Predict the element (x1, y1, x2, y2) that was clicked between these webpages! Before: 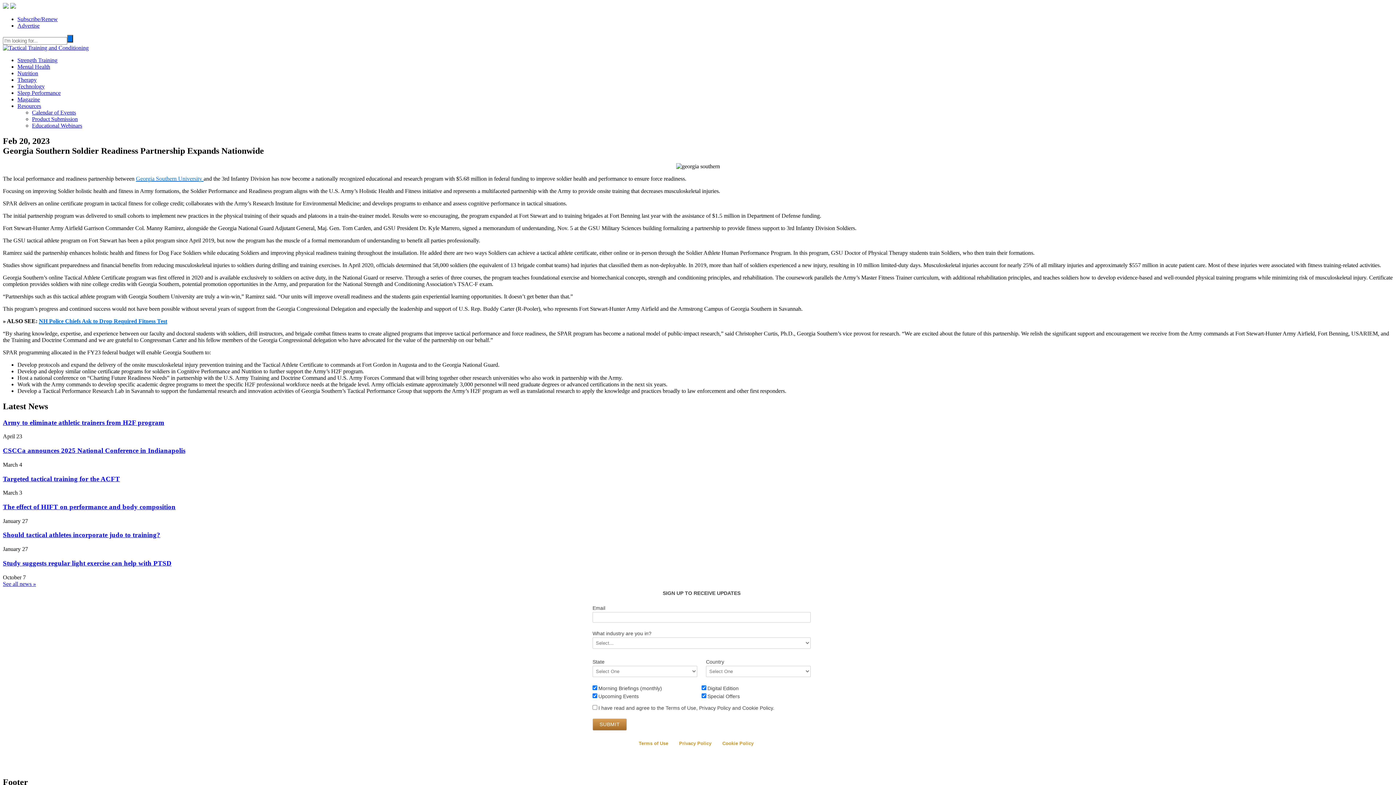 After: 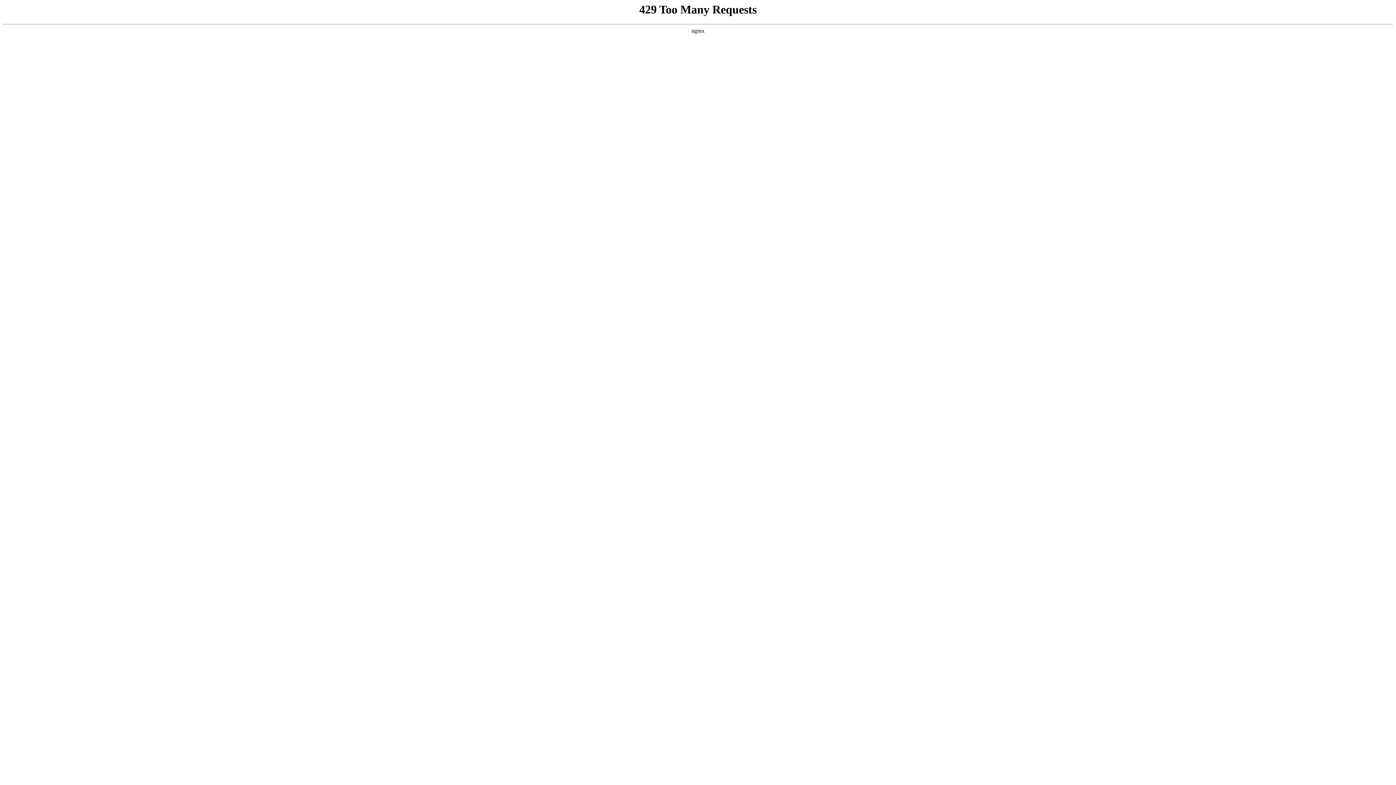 Action: label: Educational Webinars bbox: (32, 122, 82, 128)